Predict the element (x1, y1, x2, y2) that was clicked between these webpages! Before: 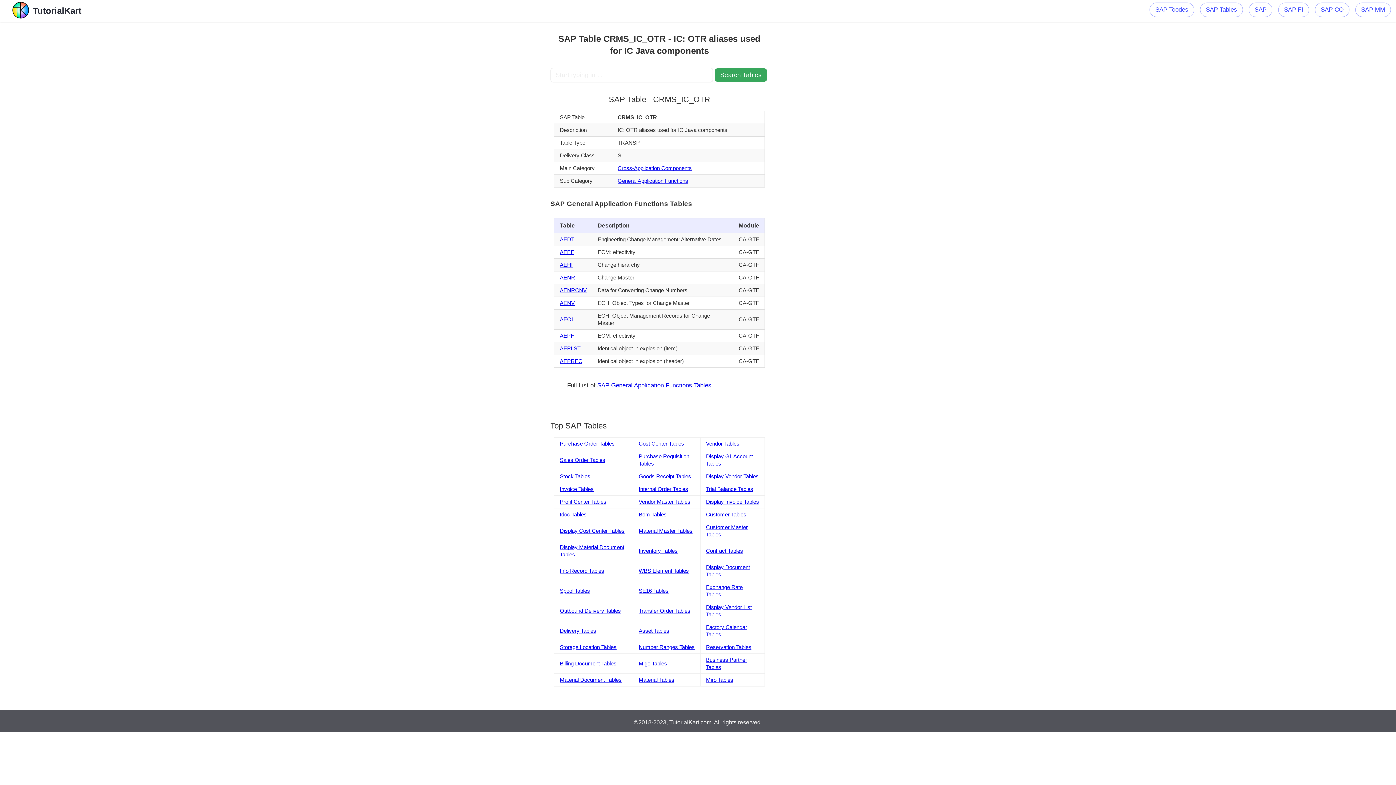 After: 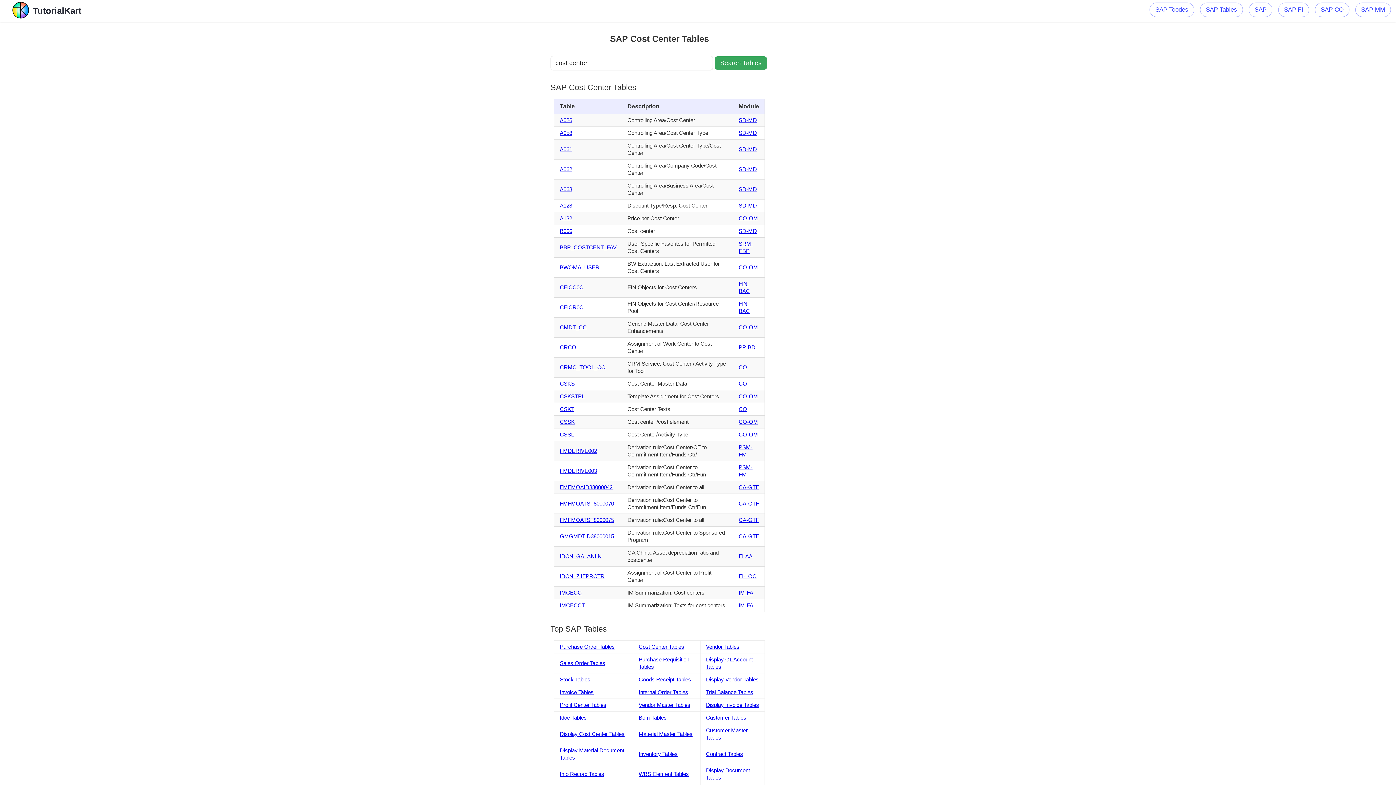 Action: bbox: (638, 440, 684, 446) label: Cost Center Tables